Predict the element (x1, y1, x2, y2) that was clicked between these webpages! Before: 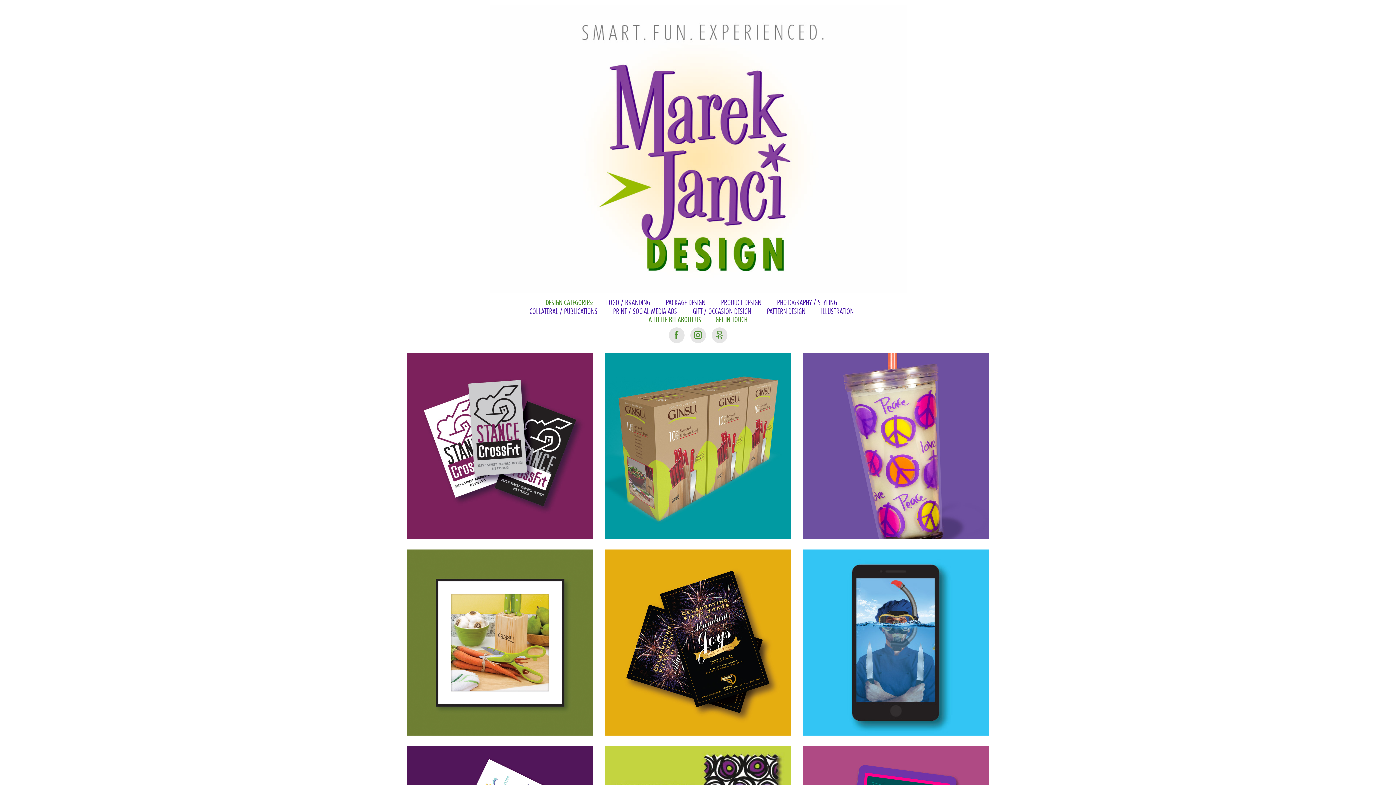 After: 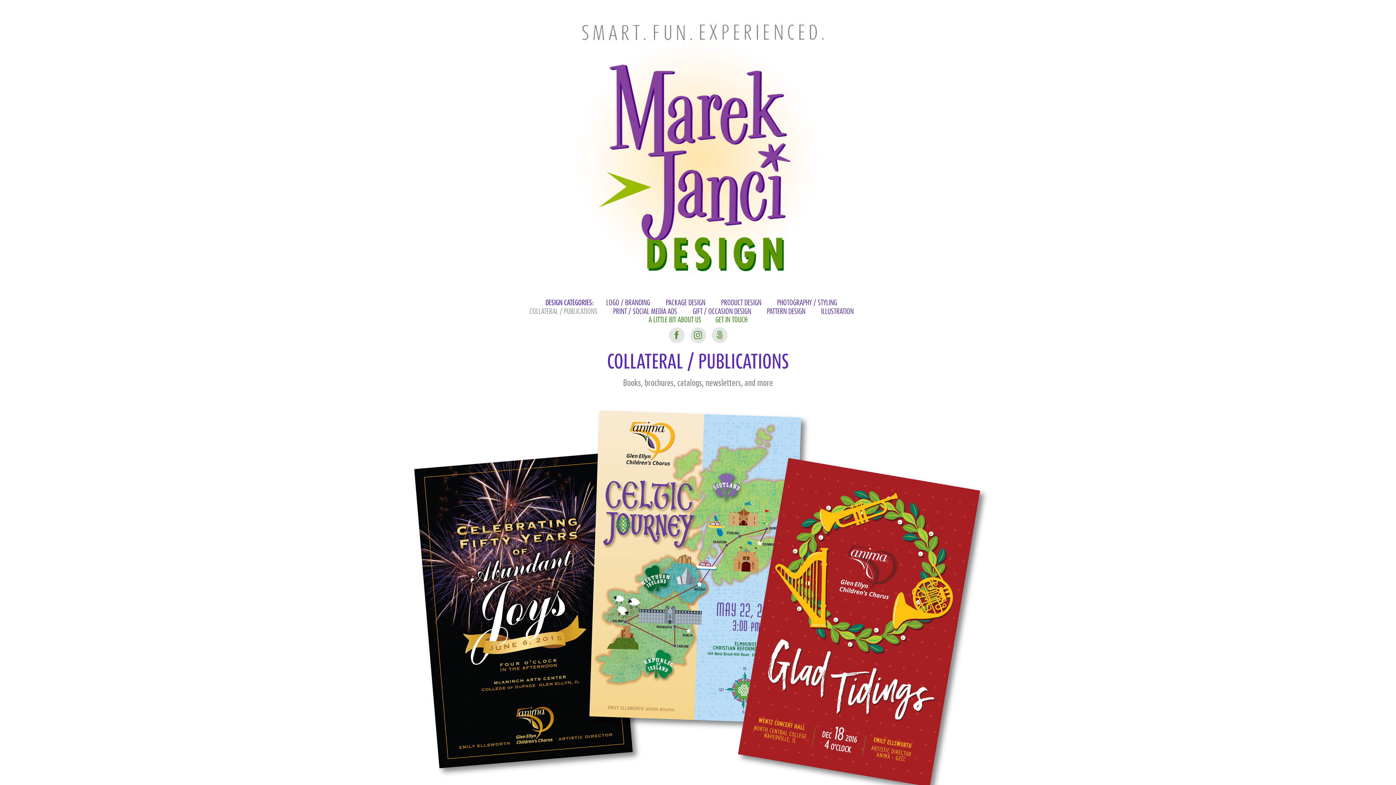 Action: bbox: (605, 545, 791, 741)